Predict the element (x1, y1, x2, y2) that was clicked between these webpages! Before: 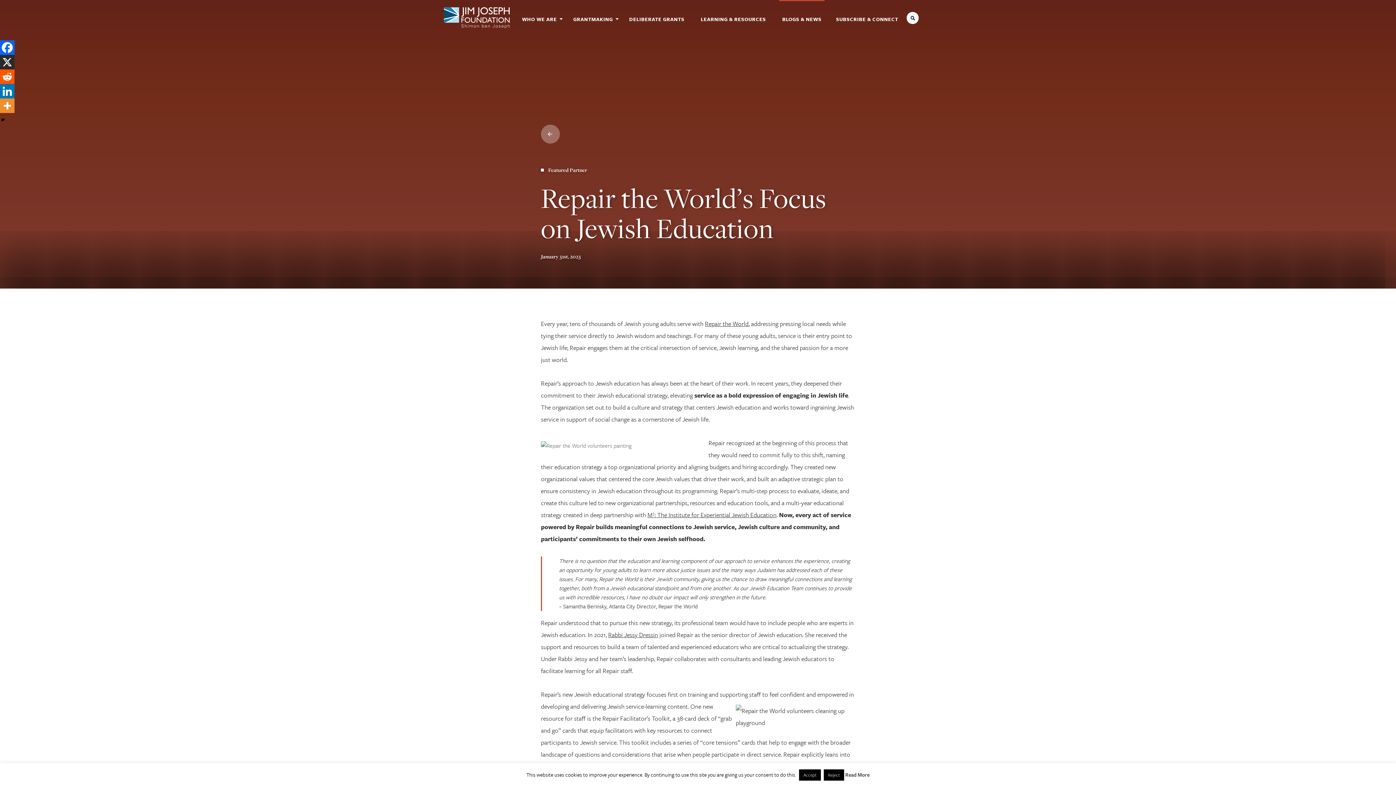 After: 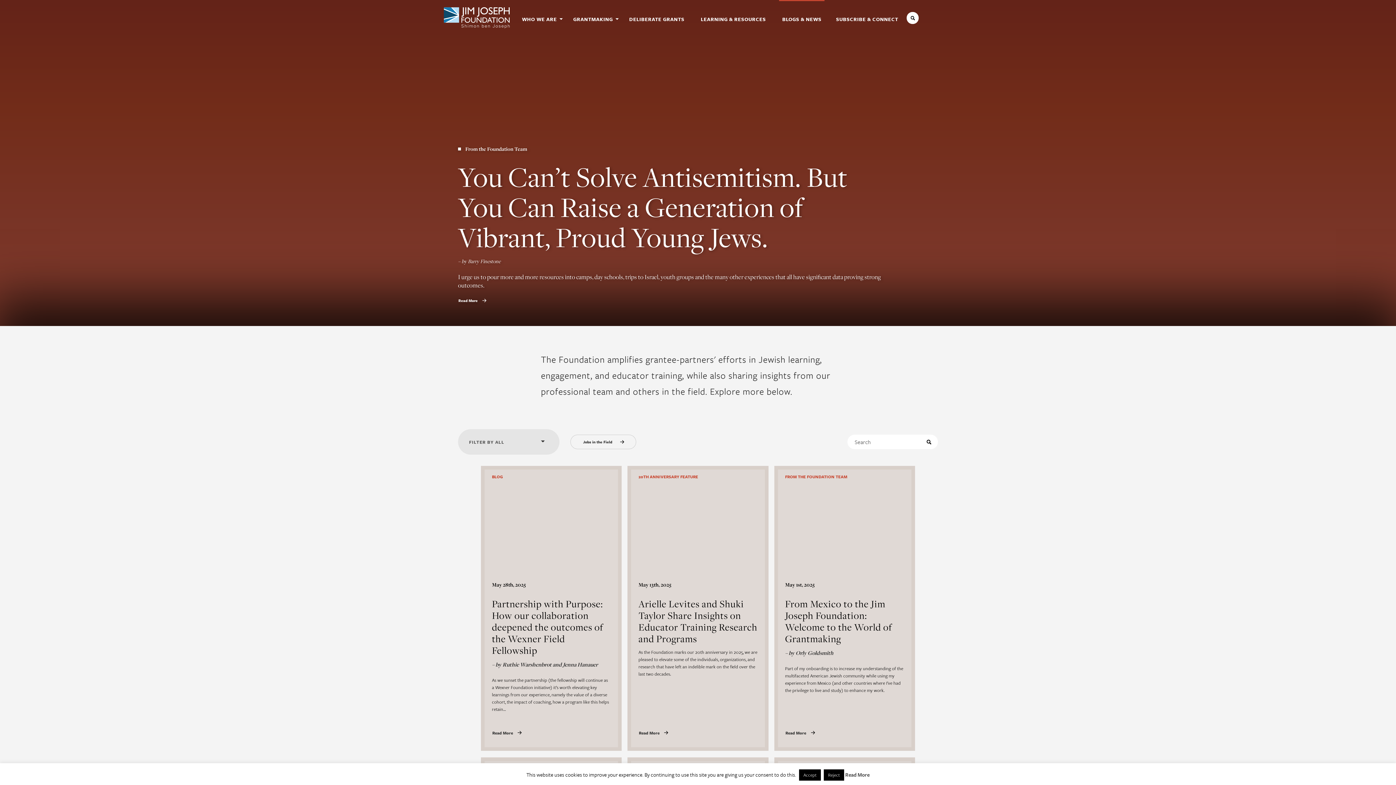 Action: bbox: (541, 124, 560, 143)